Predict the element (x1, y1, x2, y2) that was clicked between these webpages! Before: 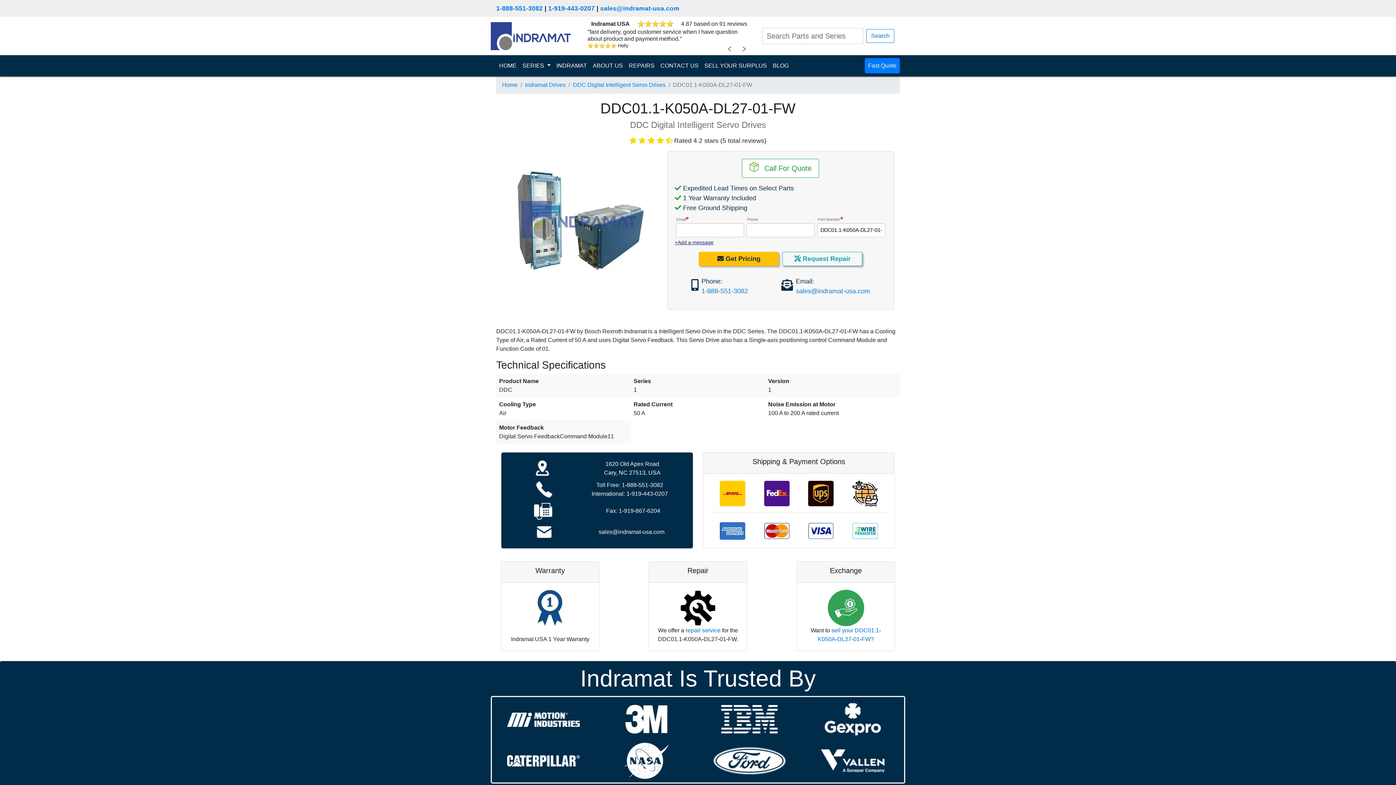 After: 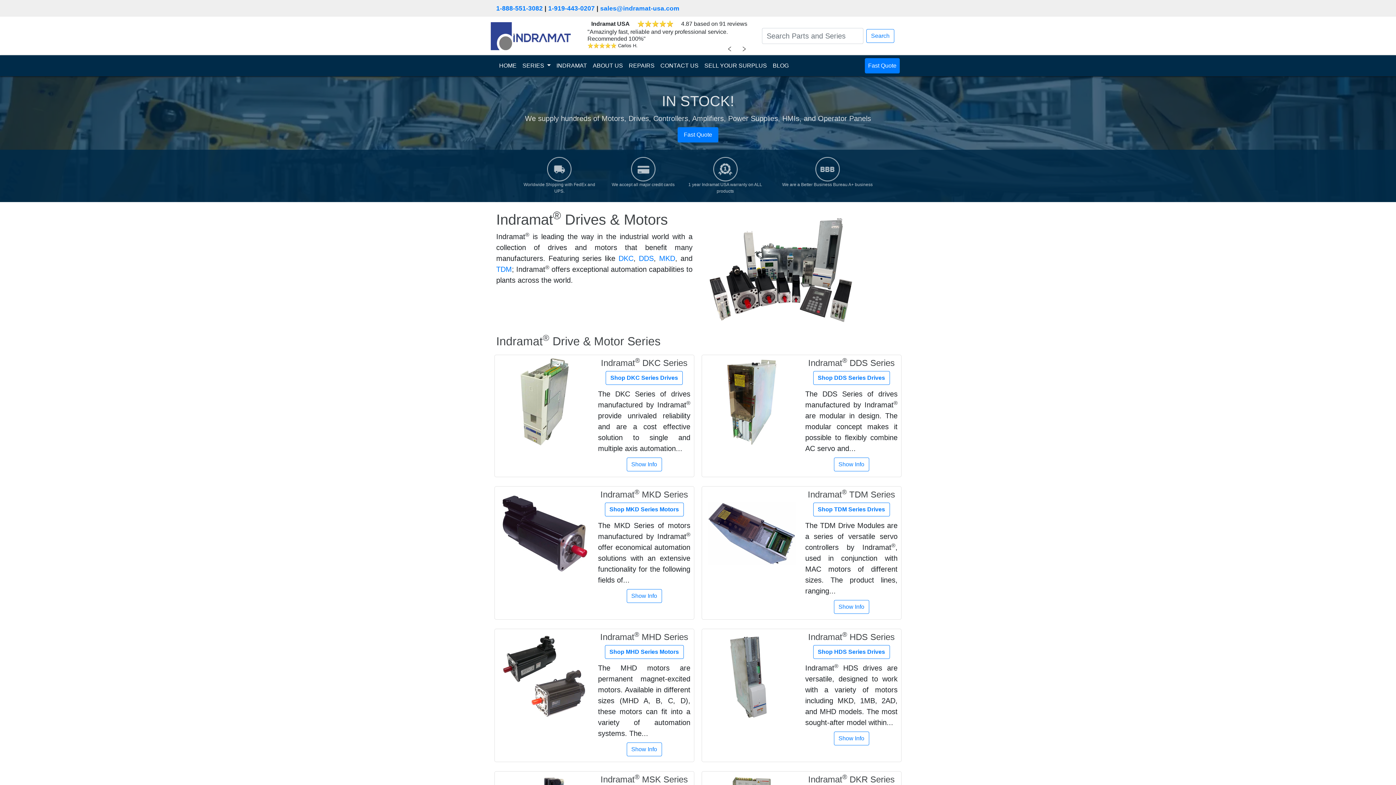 Action: bbox: (502, 81, 517, 88) label: Home